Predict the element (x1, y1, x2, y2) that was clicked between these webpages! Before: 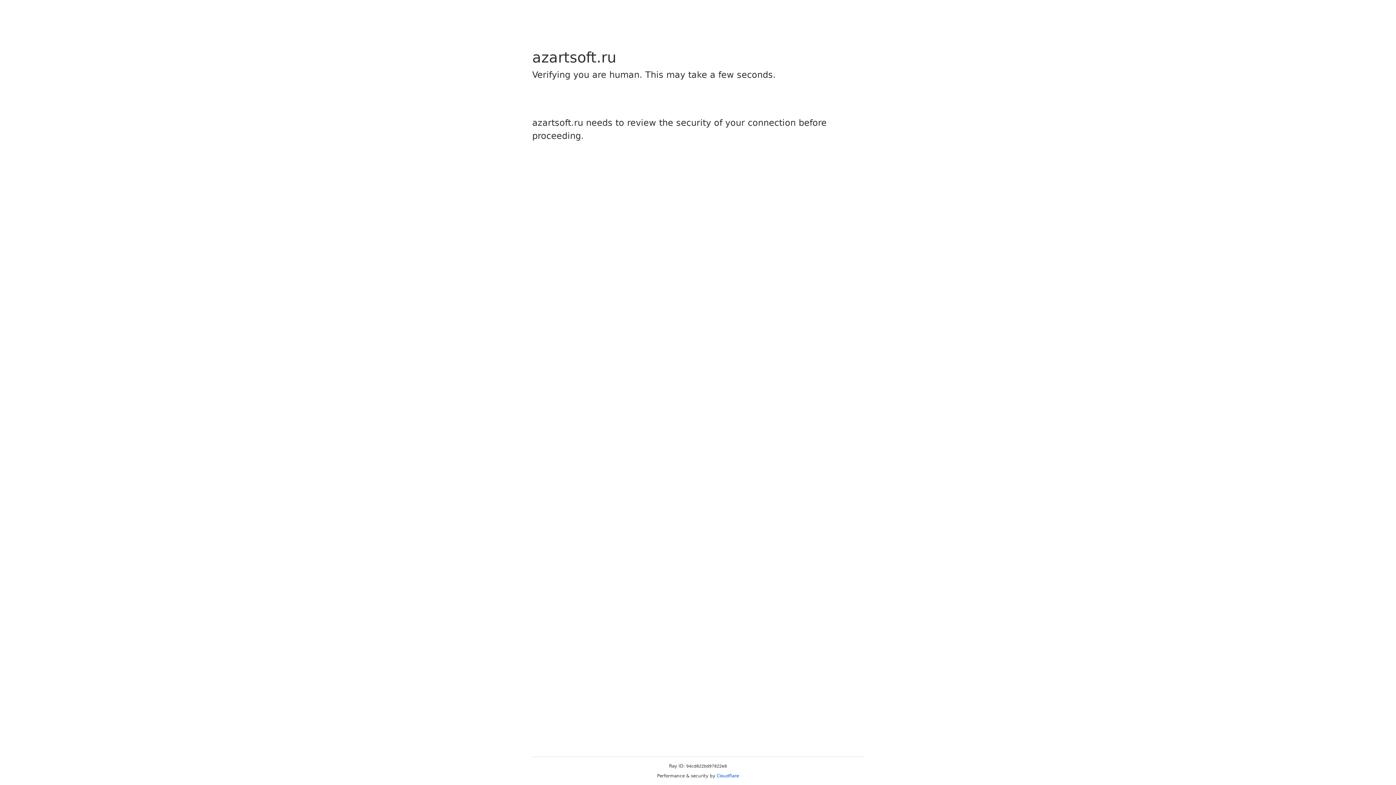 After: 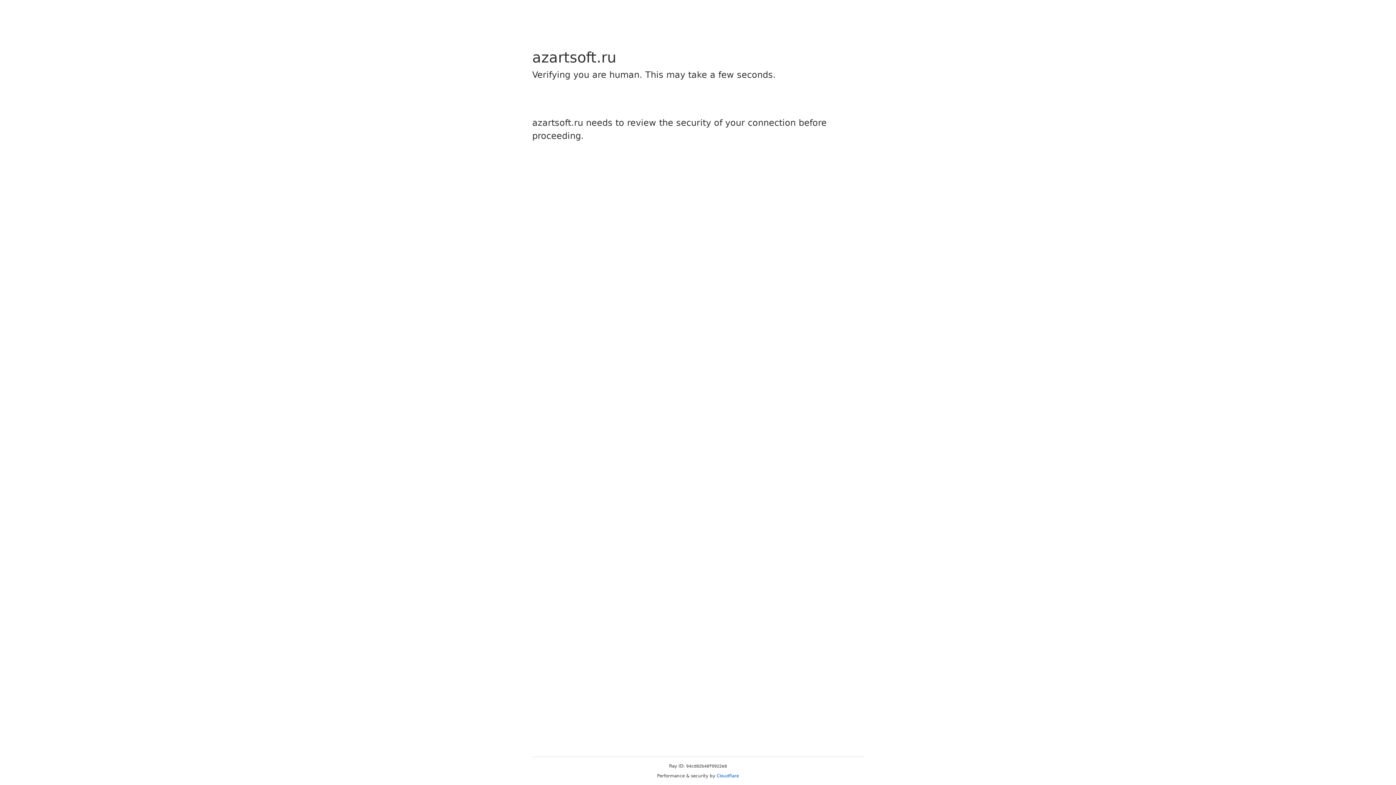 Action: label: Cloudflare bbox: (716, 773, 739, 778)